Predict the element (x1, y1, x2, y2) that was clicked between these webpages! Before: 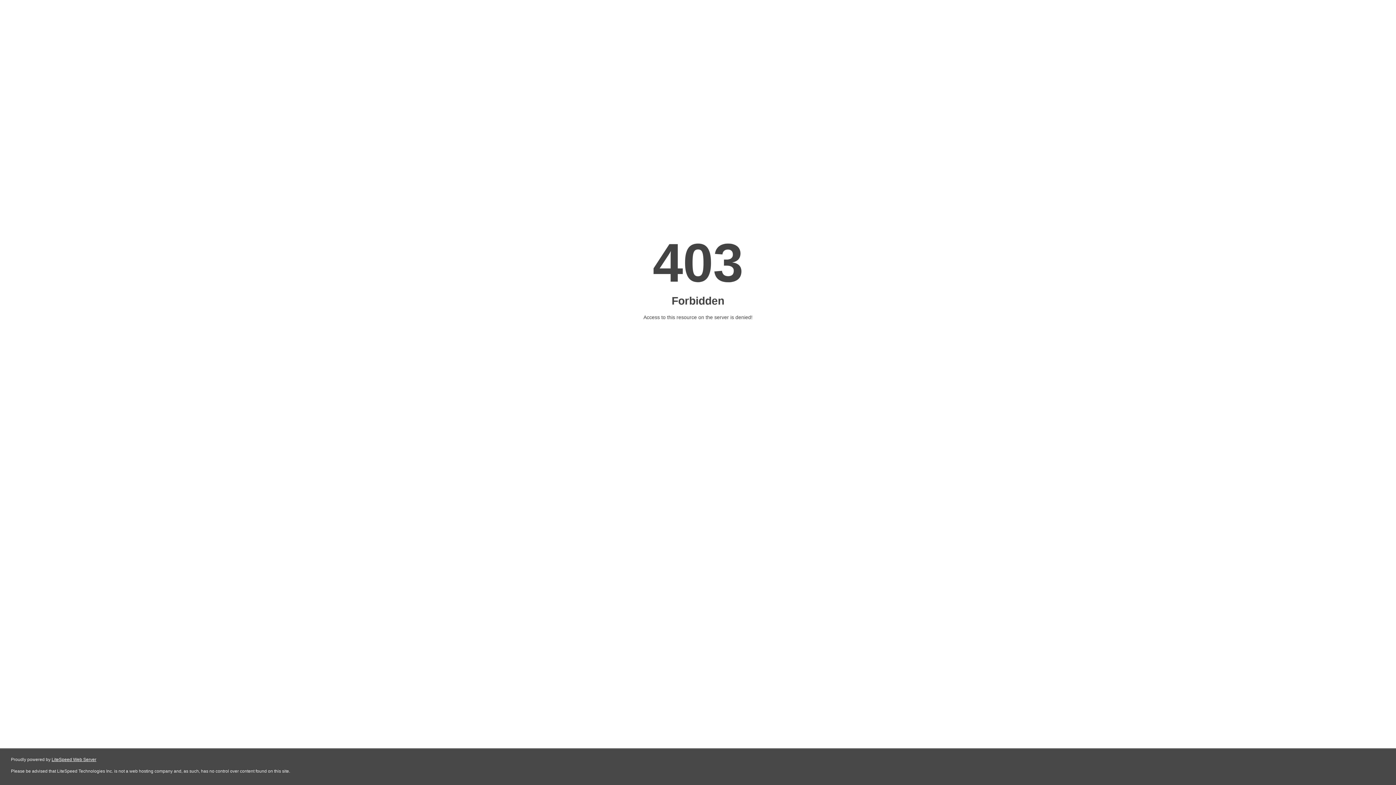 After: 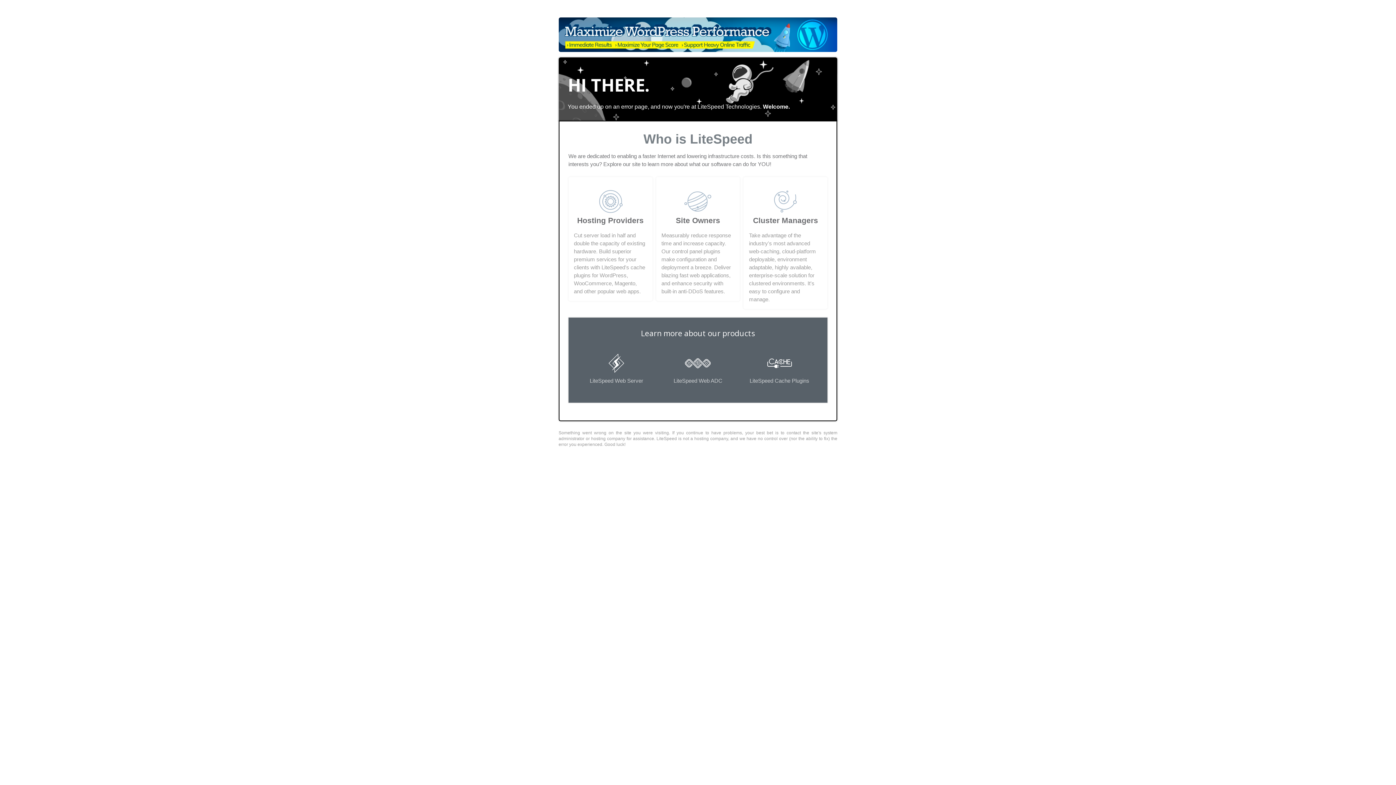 Action: bbox: (51, 757, 96, 762) label: LiteSpeed Web Server